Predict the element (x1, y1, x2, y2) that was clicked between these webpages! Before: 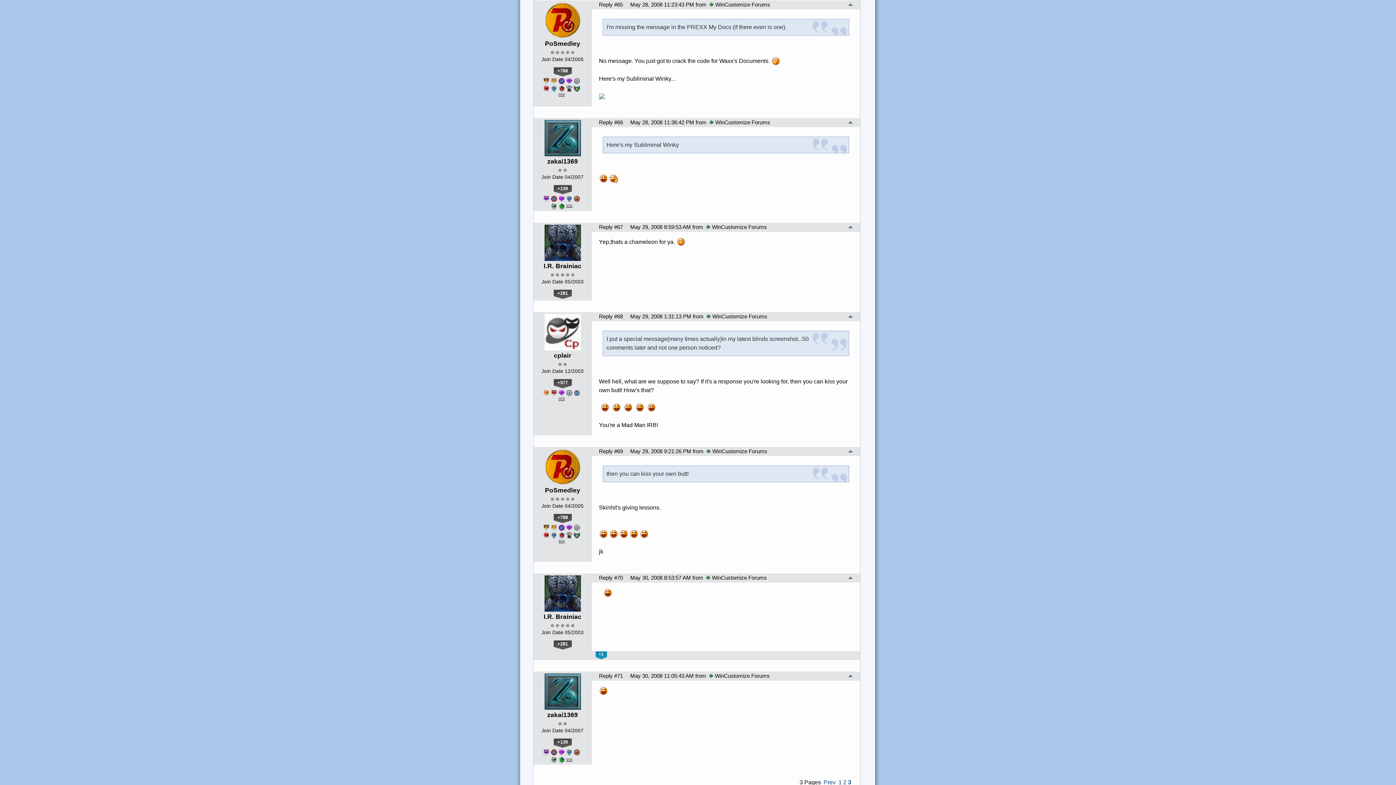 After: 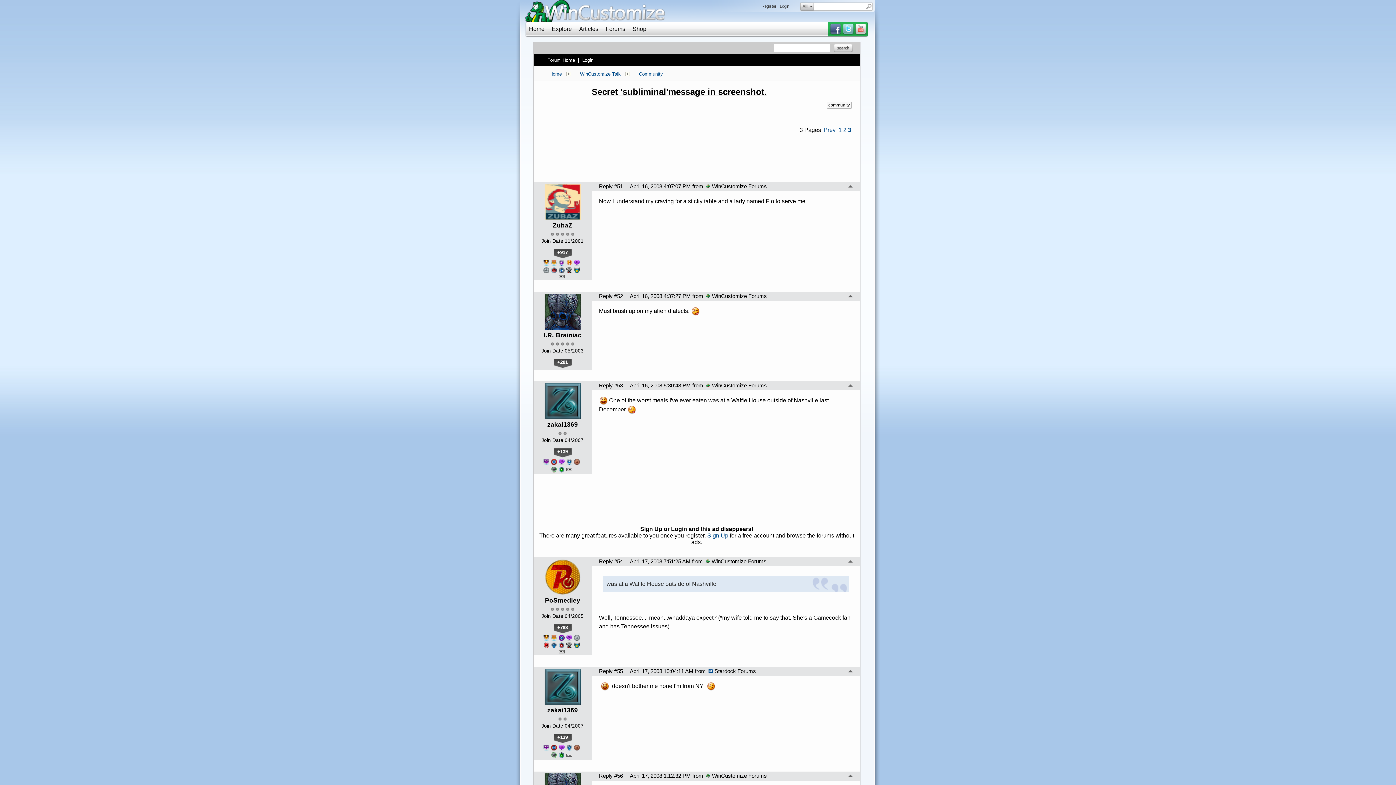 Action: bbox: (848, 120, 852, 125)